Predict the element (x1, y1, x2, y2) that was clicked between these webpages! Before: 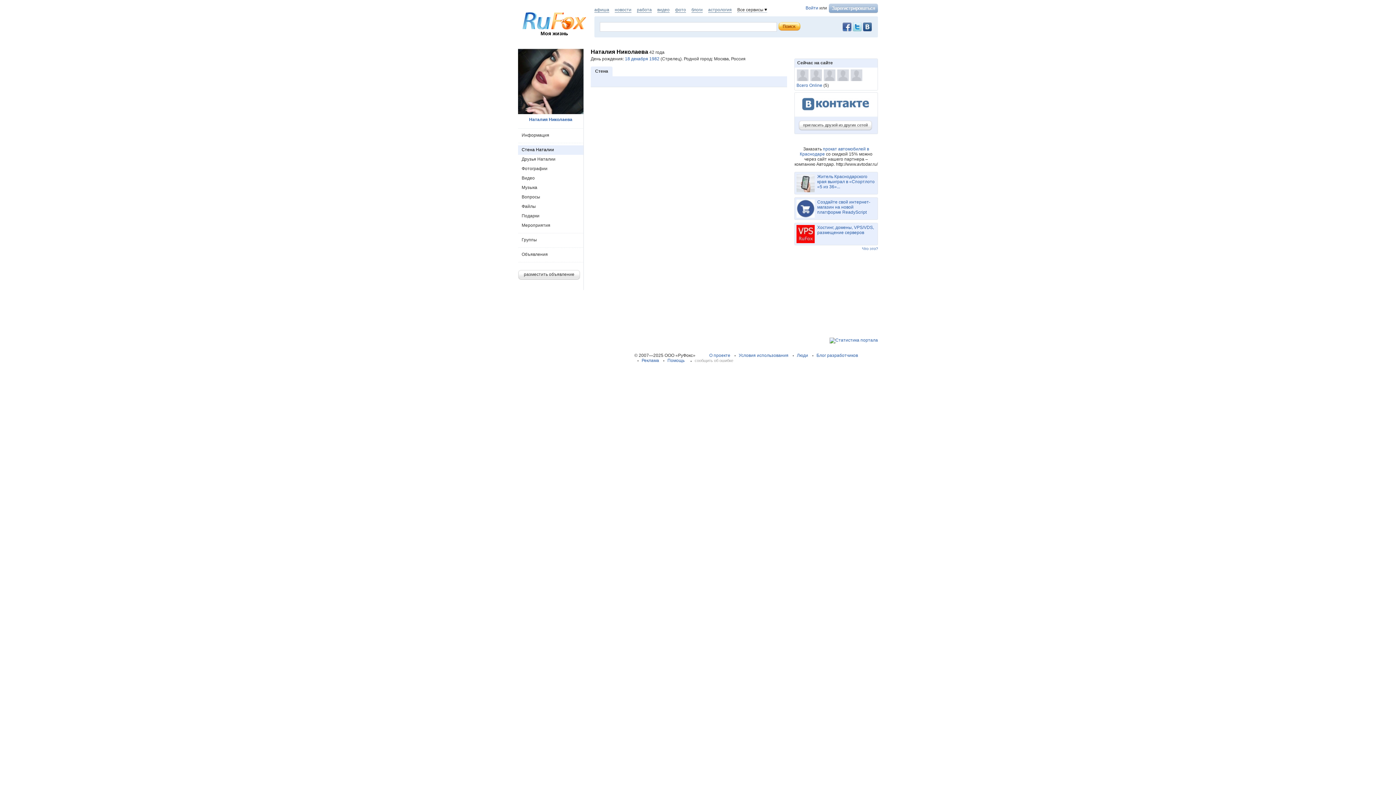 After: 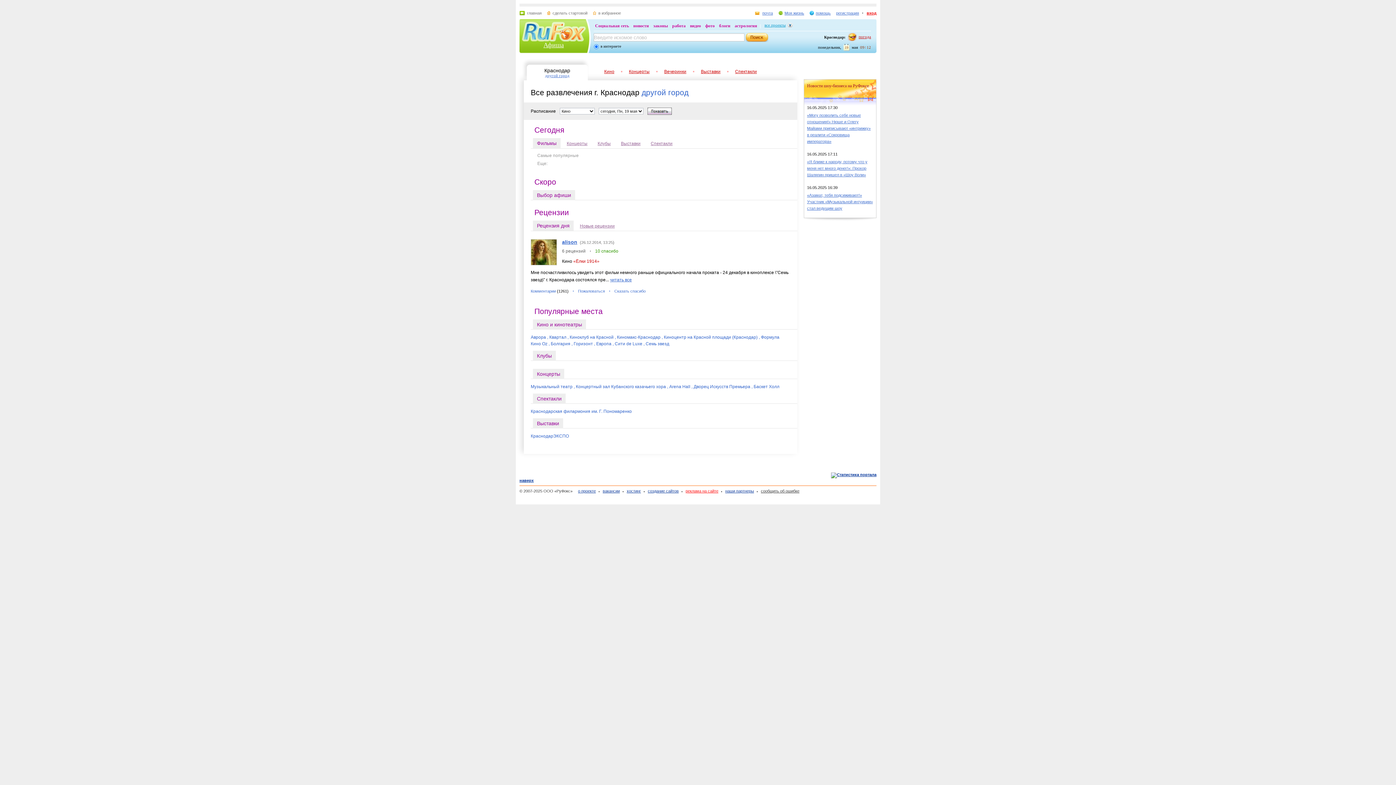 Action: label: афиша bbox: (594, 7, 609, 12)